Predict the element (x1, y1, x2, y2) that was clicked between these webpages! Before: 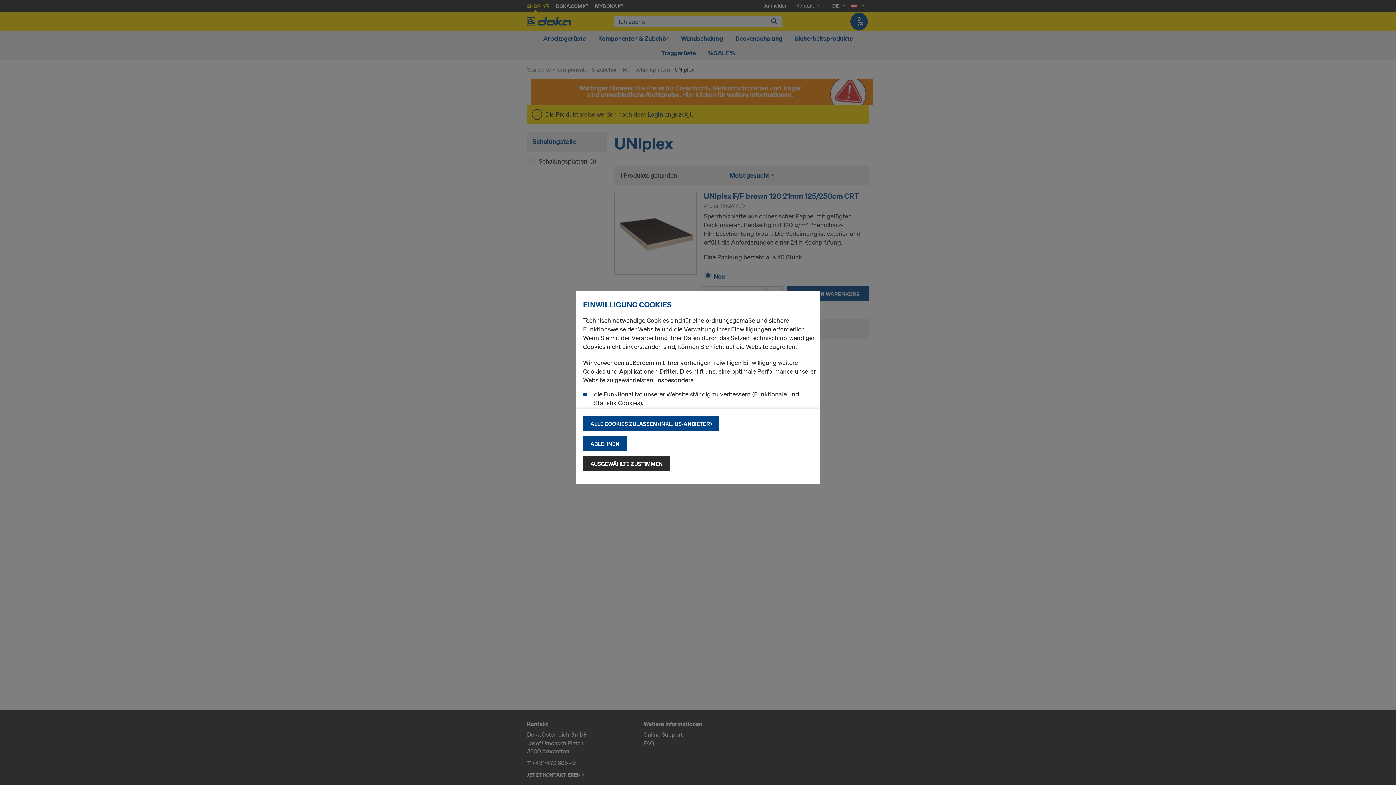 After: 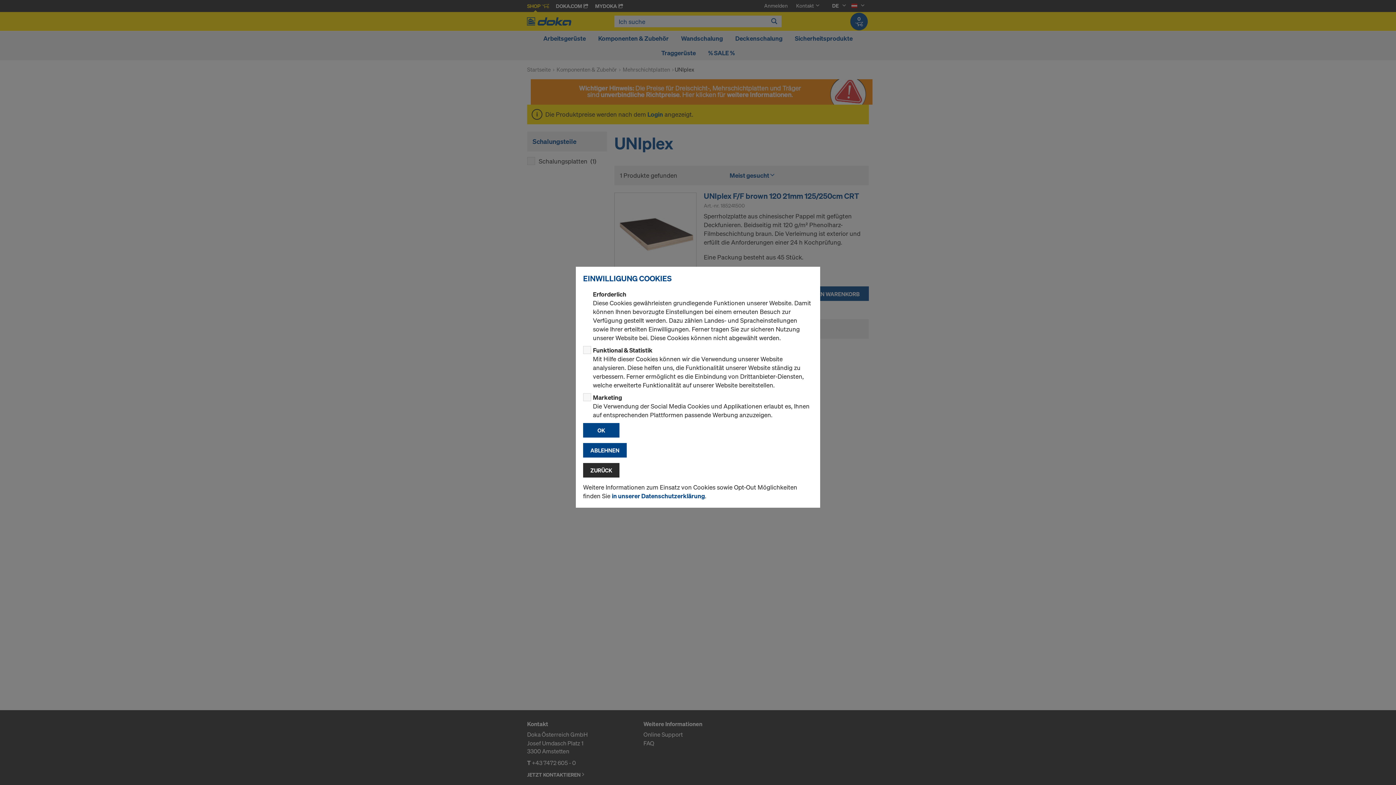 Action: label: AUSGEWÄHLTE ZUSTIMMEN bbox: (583, 456, 670, 471)